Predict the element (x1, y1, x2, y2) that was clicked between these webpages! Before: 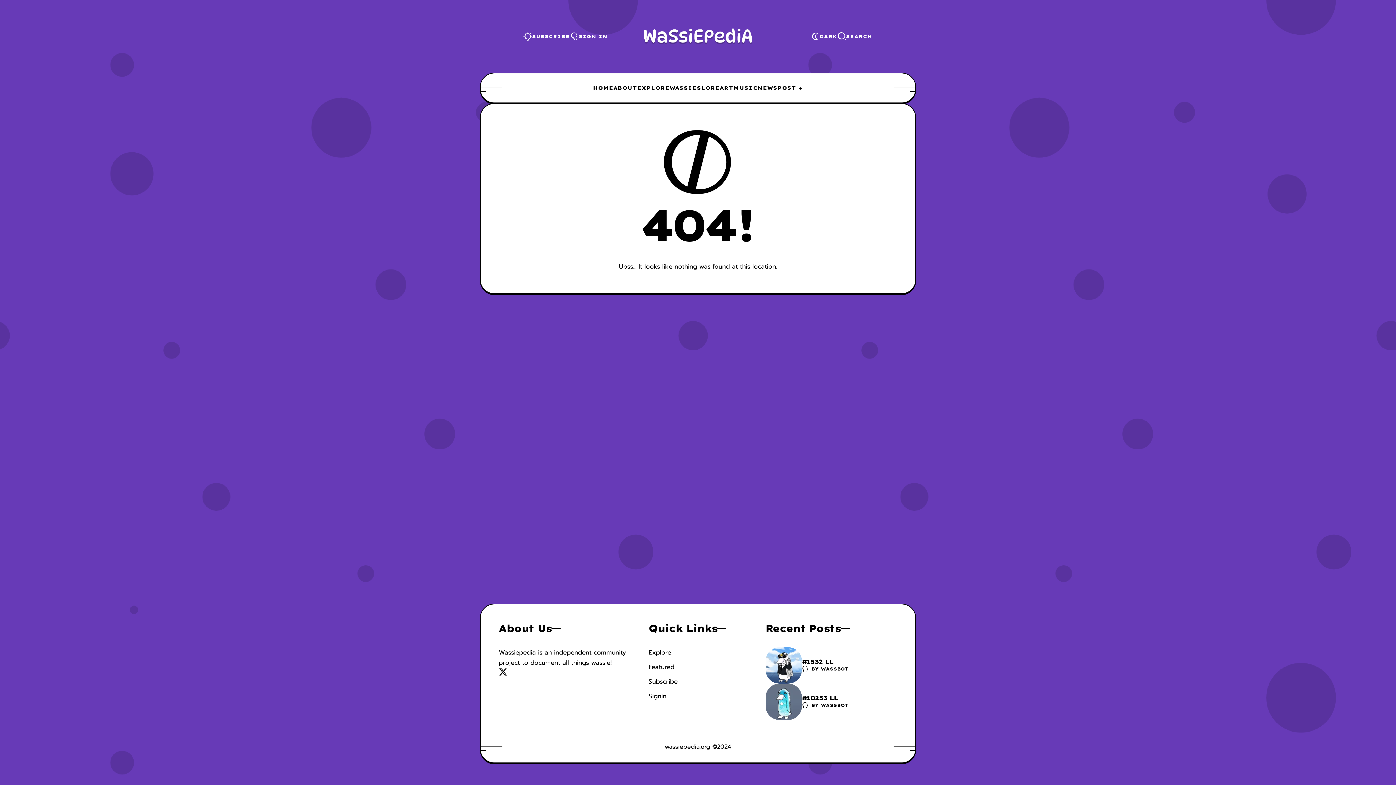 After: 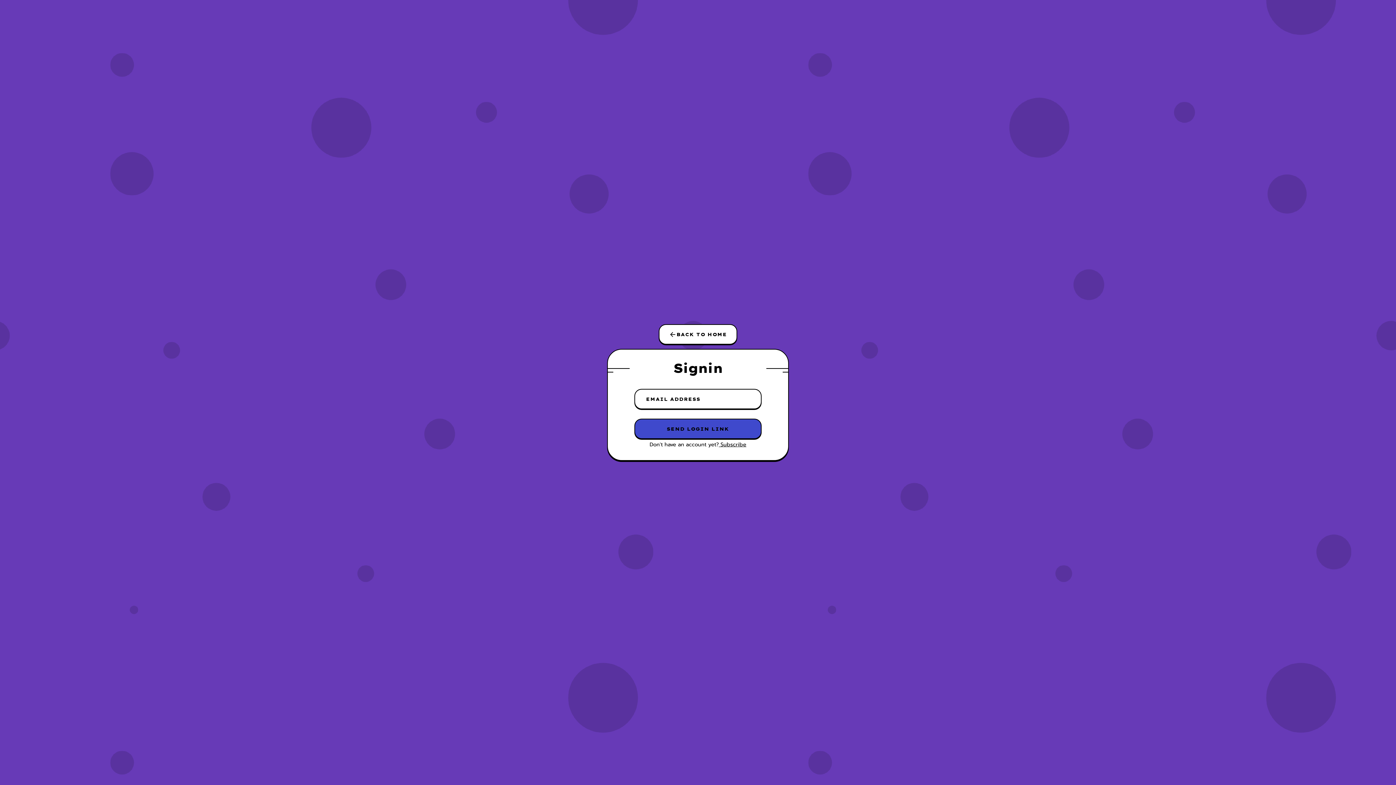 Action: bbox: (570, 32, 607, 40) label: Sign In